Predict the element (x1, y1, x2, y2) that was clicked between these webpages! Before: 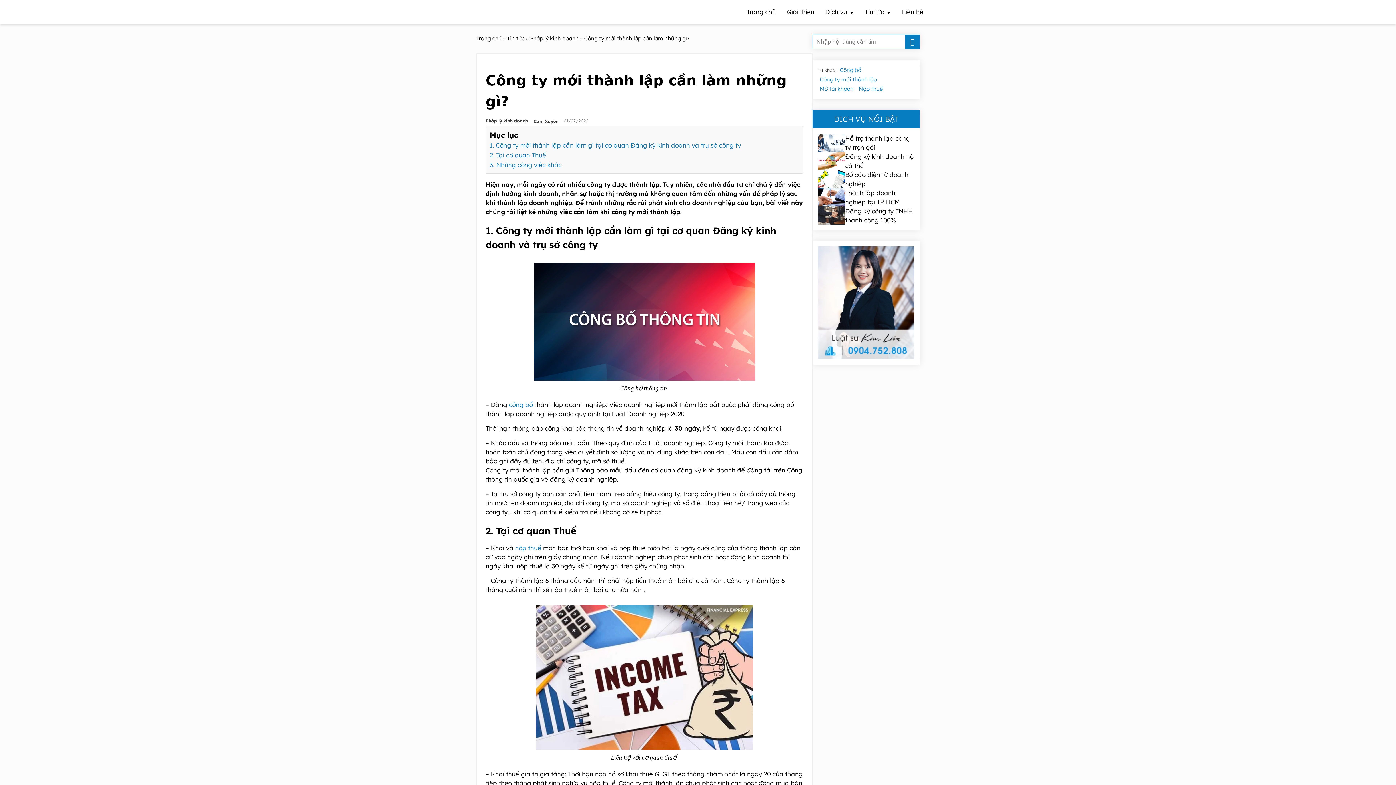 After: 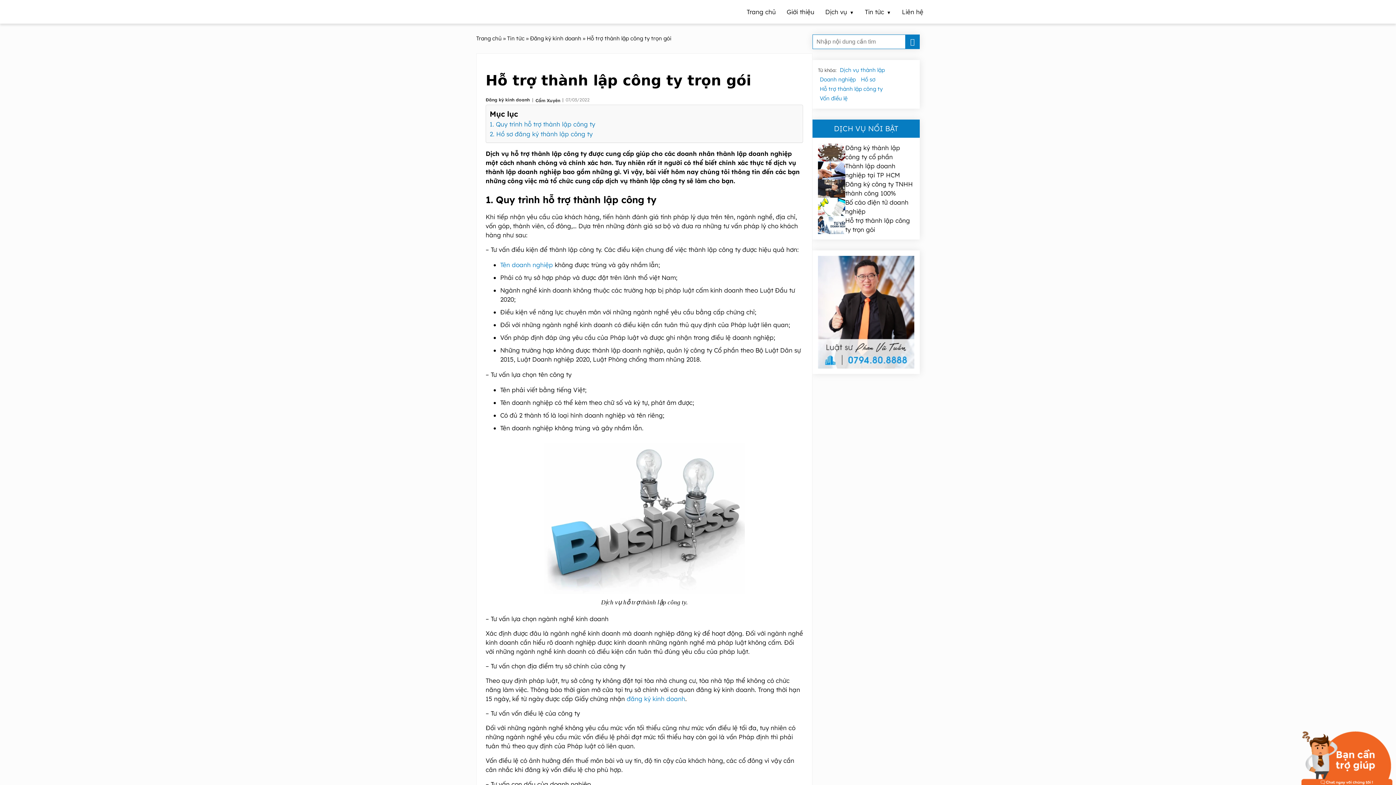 Action: bbox: (818, 133, 845, 152)